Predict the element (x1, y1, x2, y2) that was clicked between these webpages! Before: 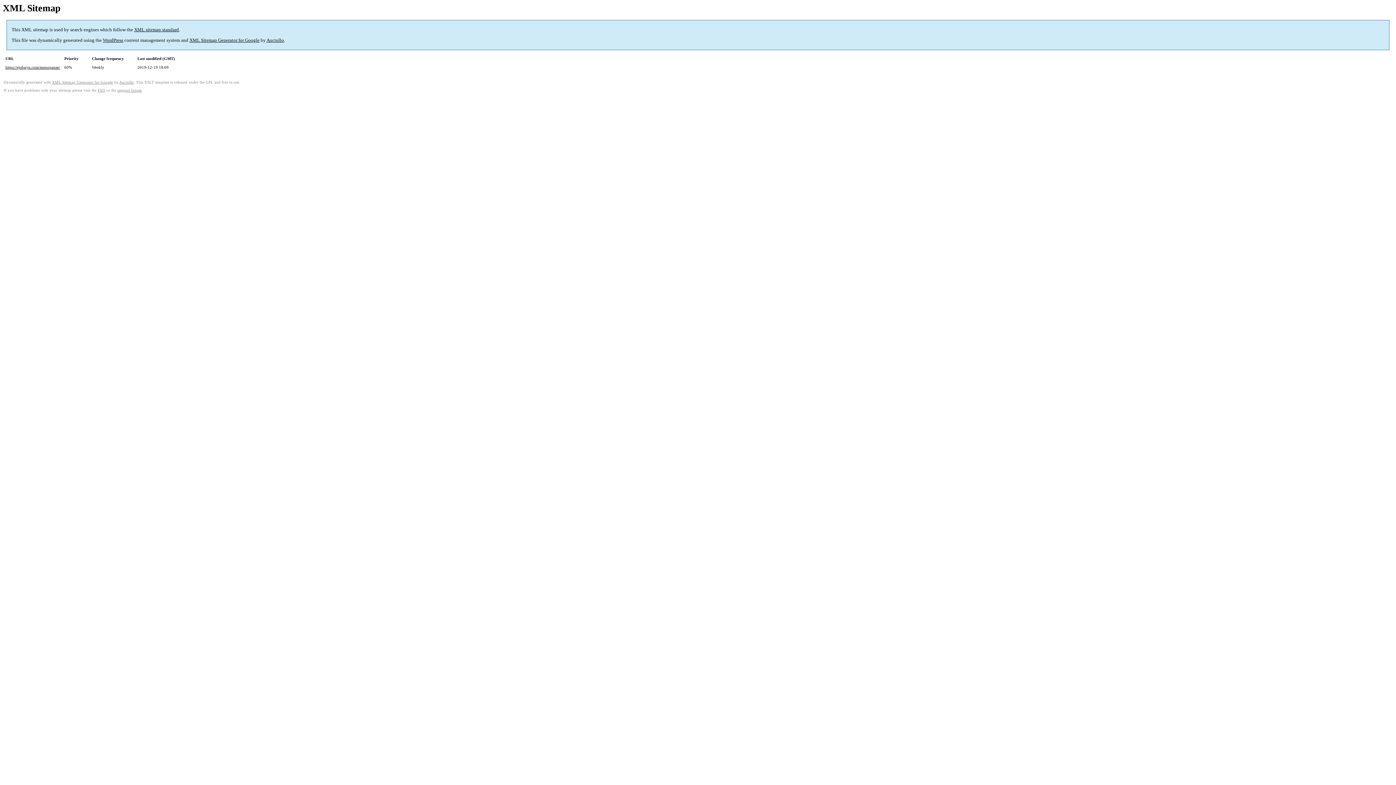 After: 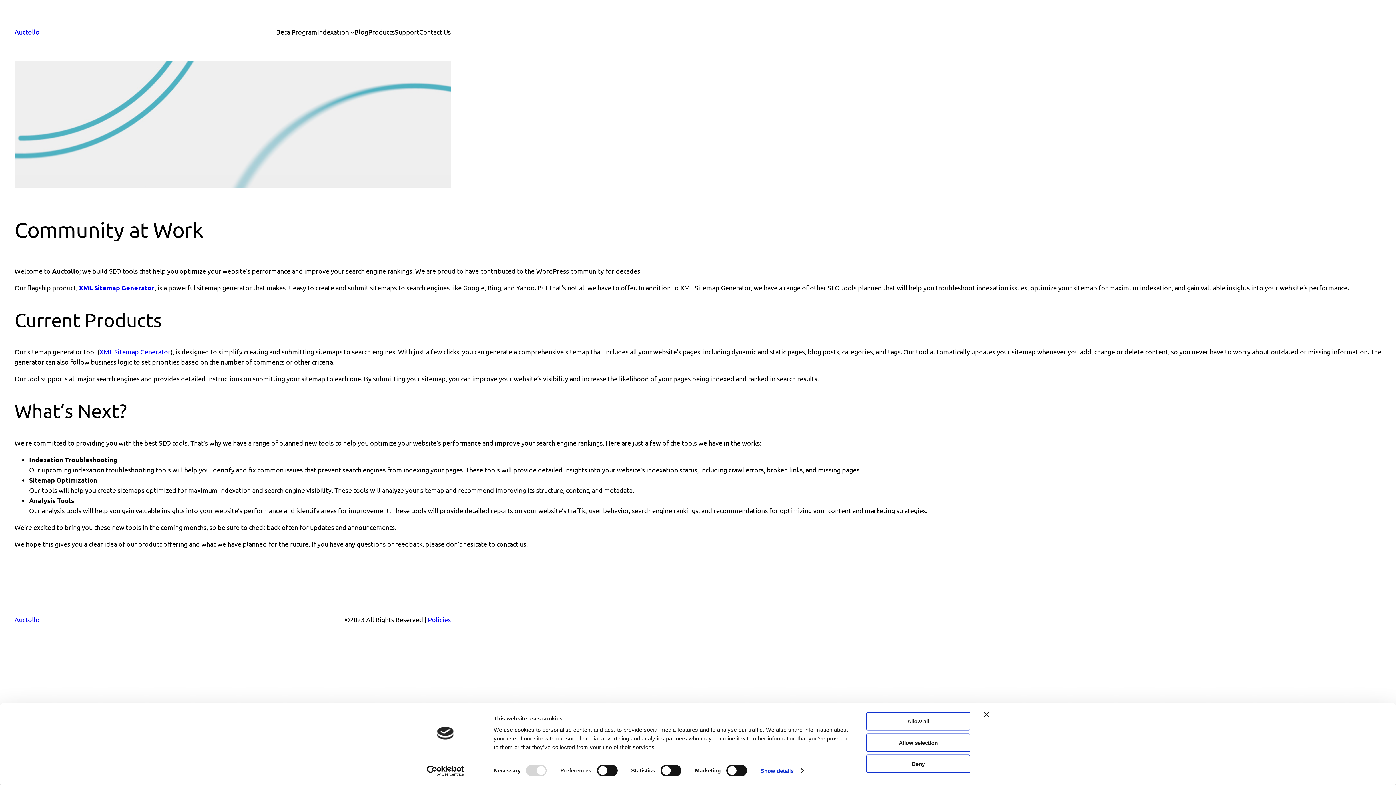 Action: bbox: (266, 37, 284, 43) label: Auctollo